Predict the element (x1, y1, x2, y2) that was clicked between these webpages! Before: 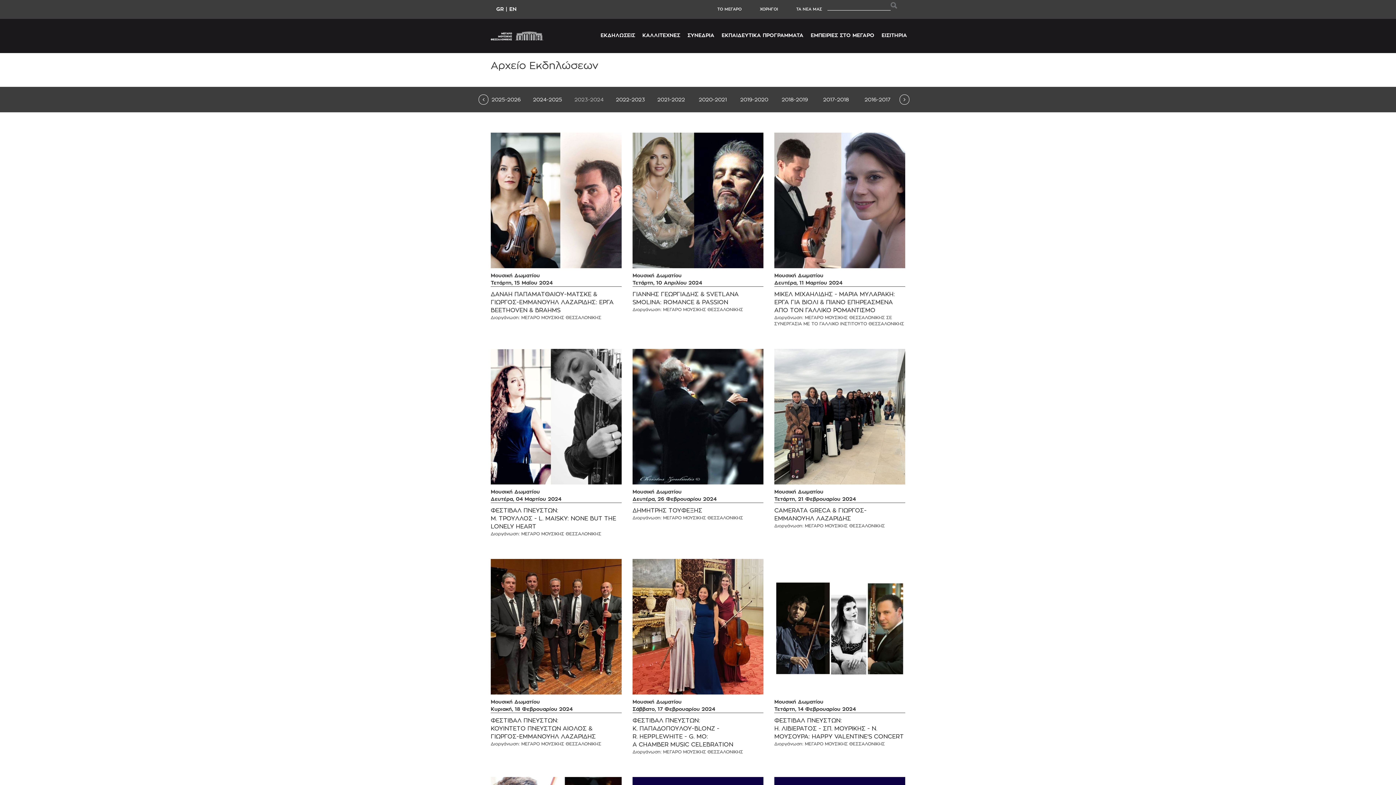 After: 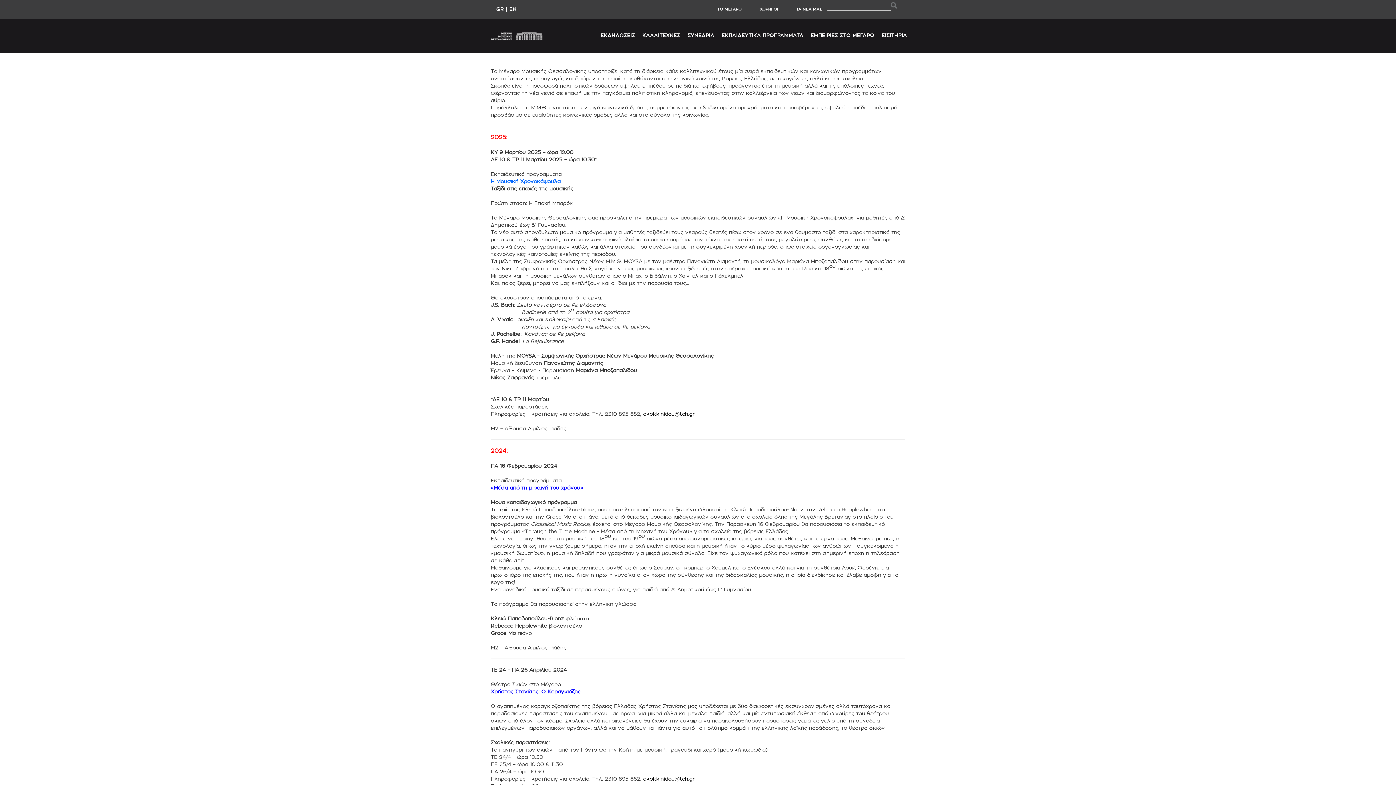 Action: label: ΕΚΠΑΙΔΕΥΤΙΚΑ ΠΡΟΓΡΑΜΜΑΤΑ bbox: (721, 31, 803, 39)